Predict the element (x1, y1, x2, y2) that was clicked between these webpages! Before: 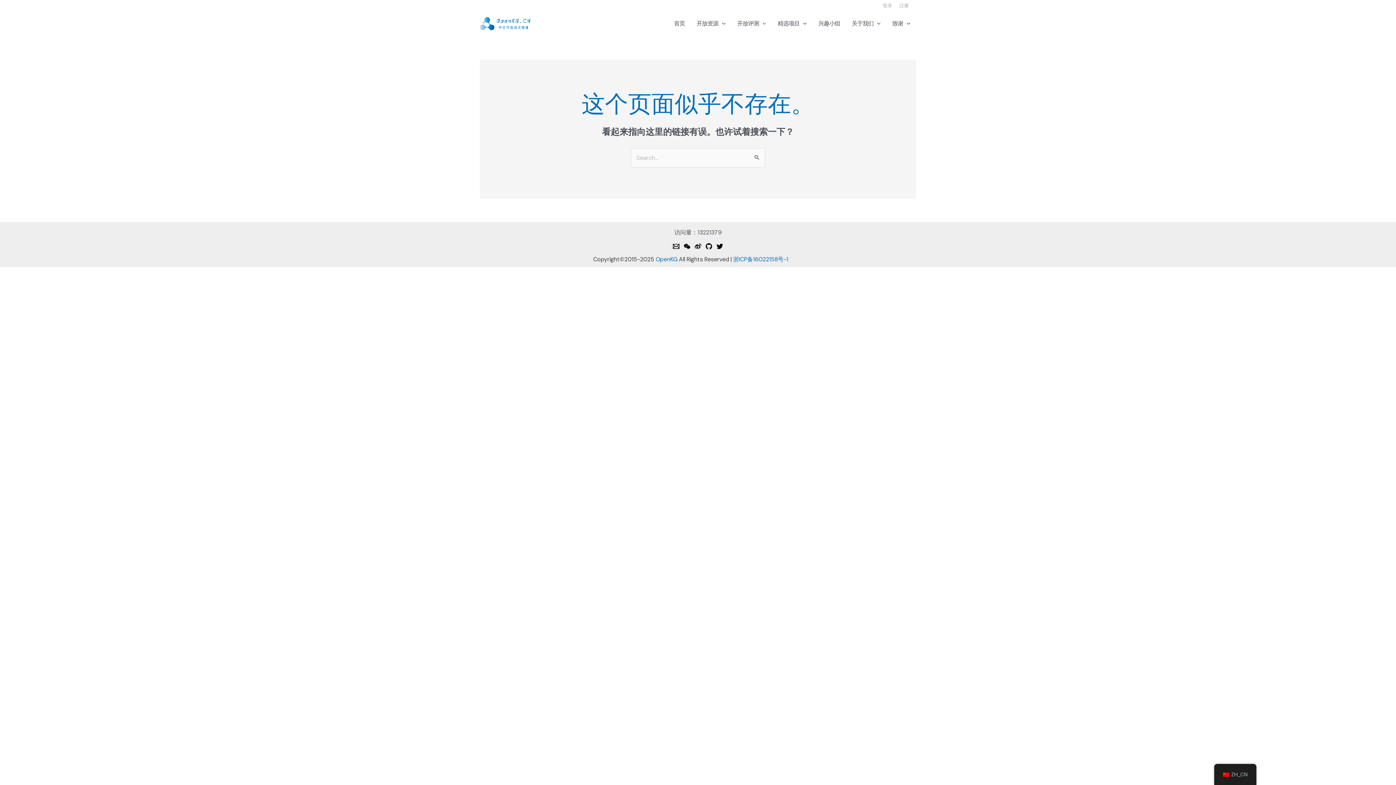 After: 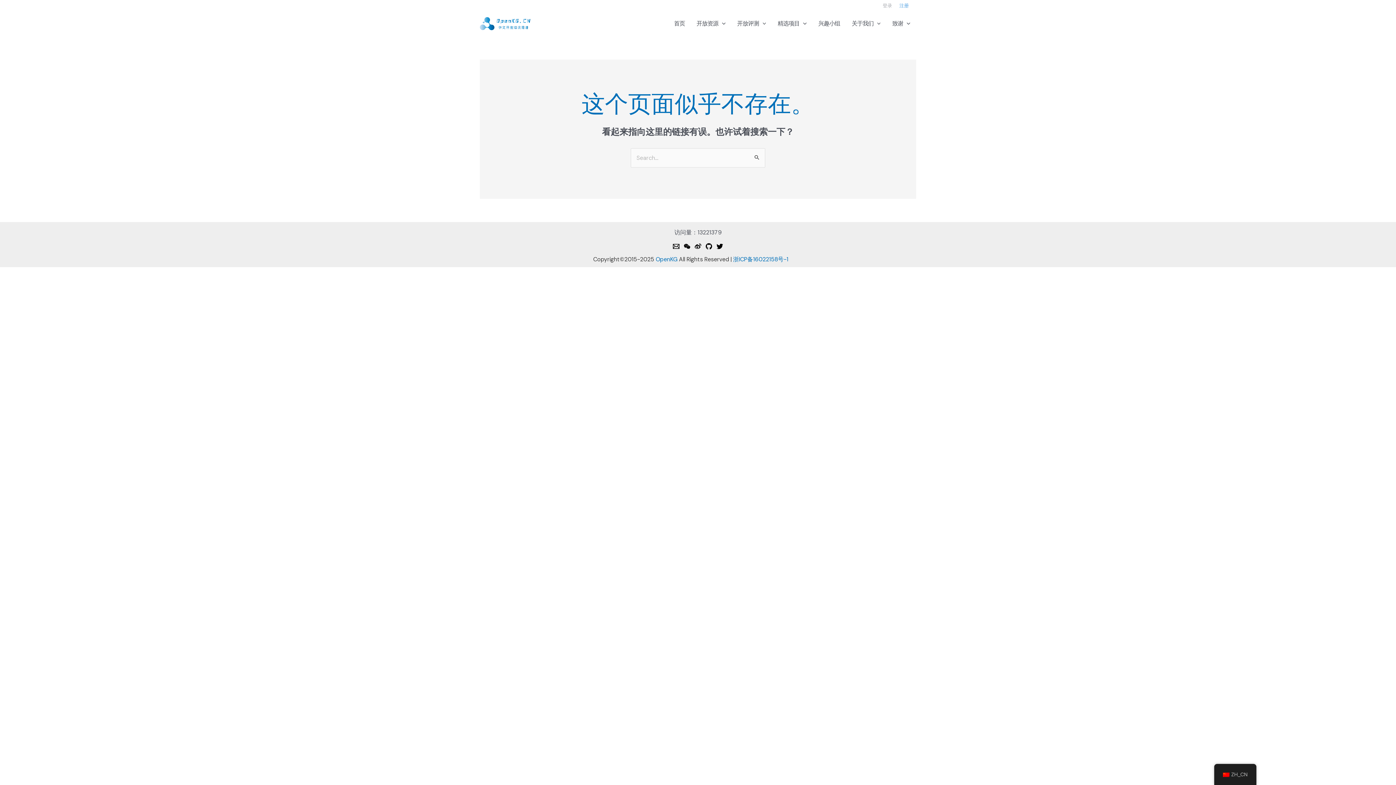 Action: bbox: (899, 0, 916, 10) label: 注册